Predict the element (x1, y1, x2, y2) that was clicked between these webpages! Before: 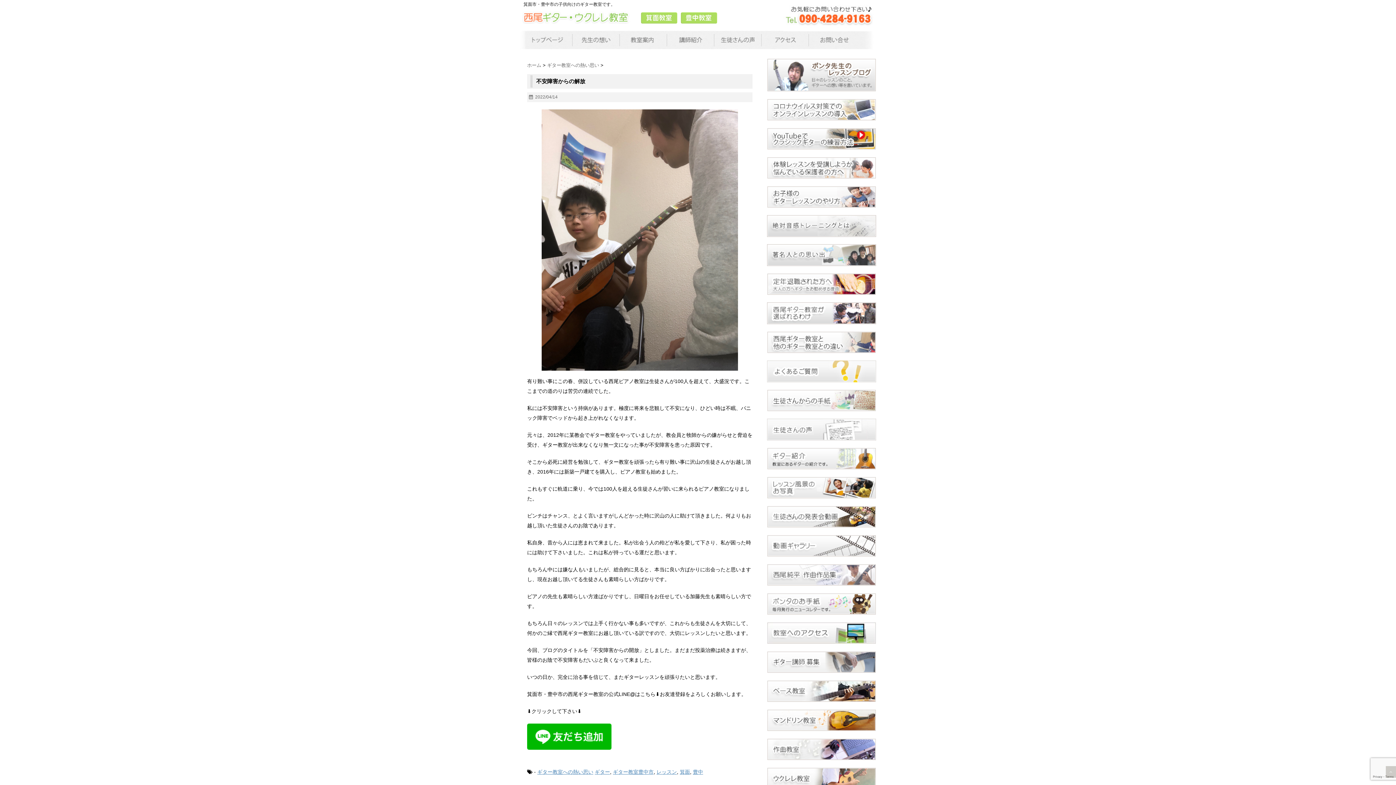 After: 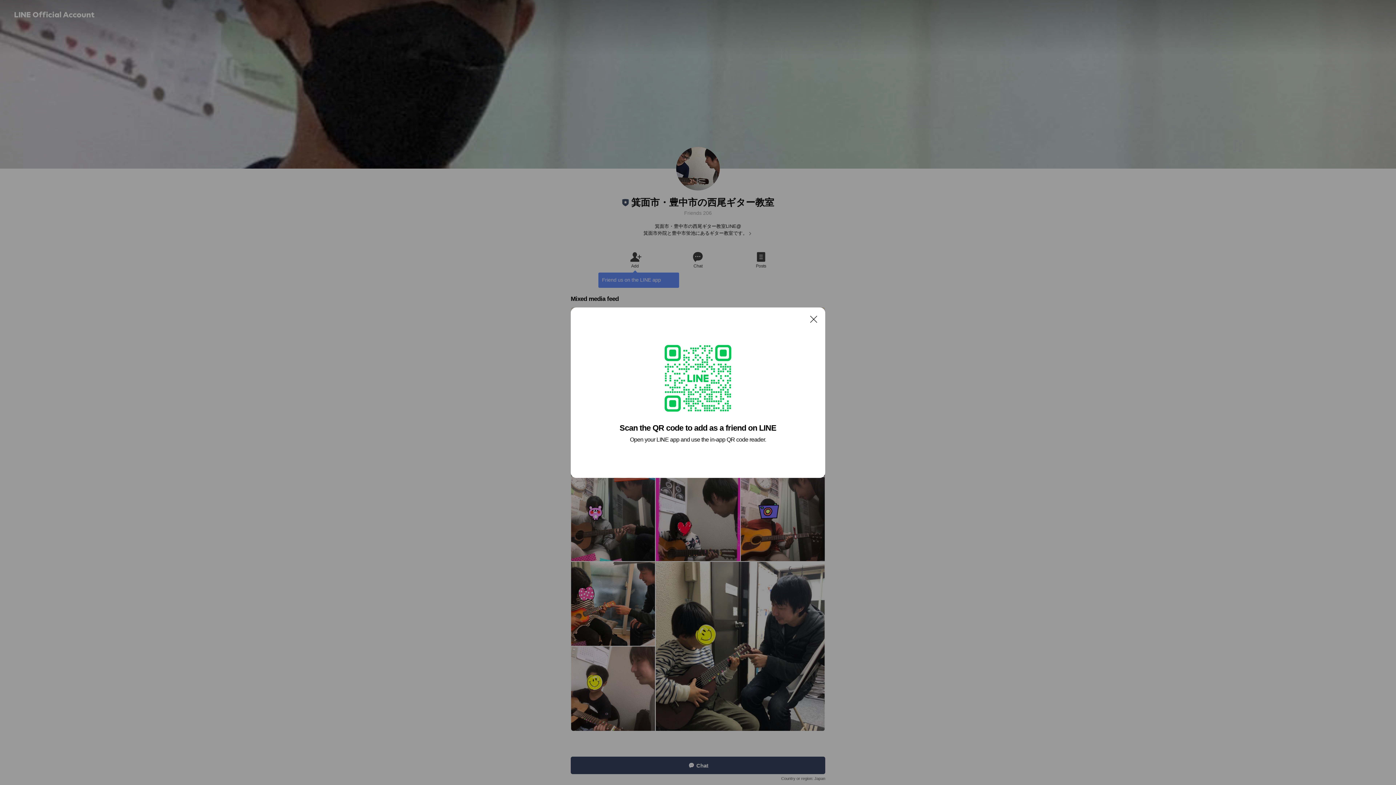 Action: bbox: (527, 723, 752, 750)